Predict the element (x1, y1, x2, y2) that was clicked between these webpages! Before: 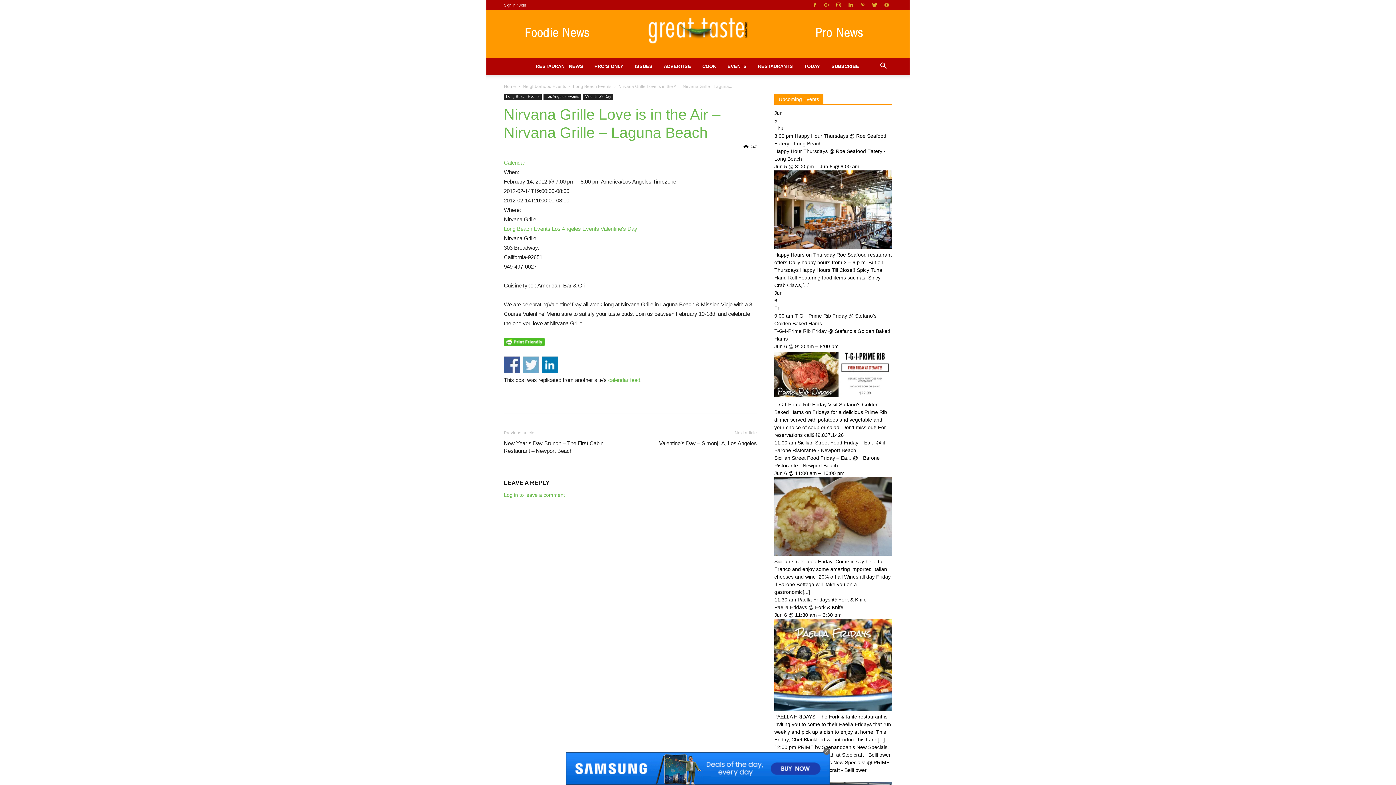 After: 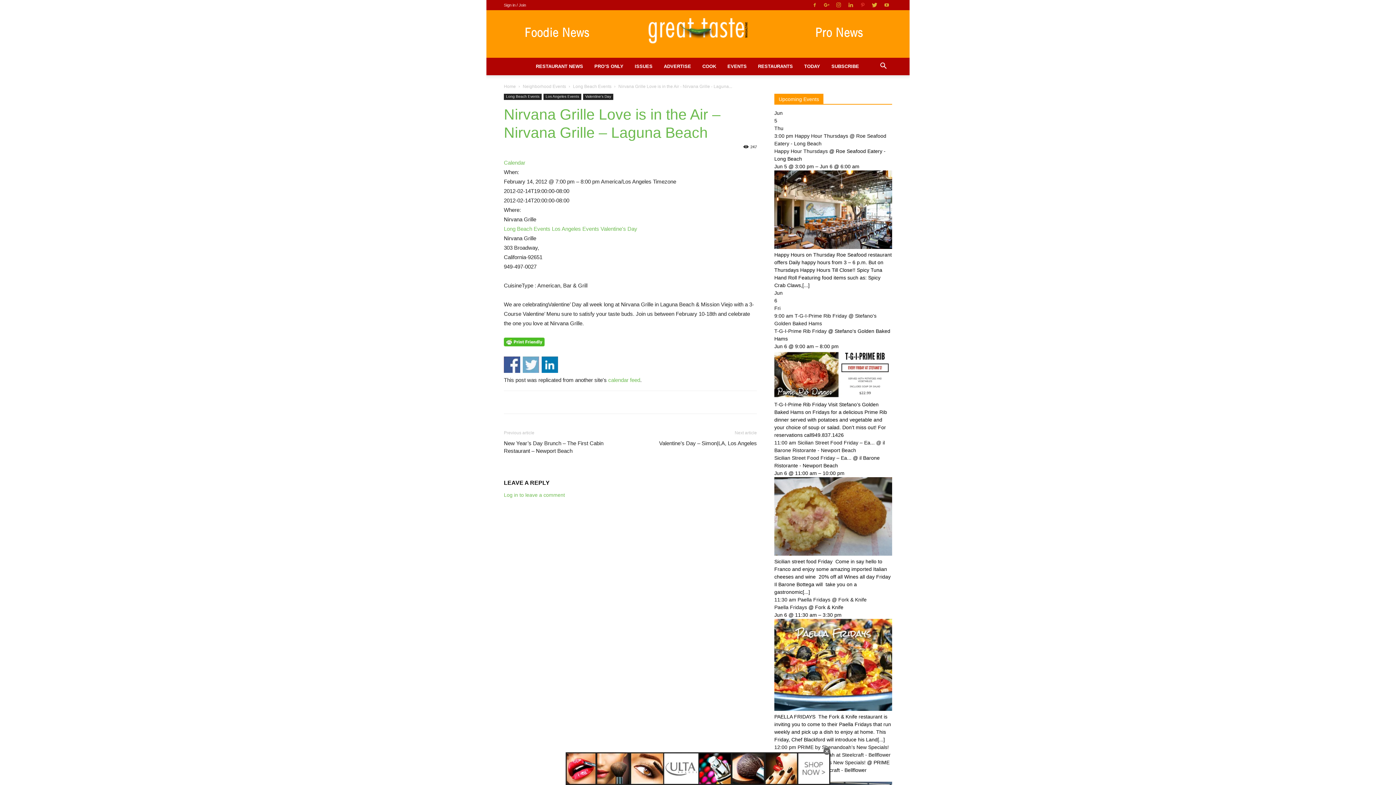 Action: bbox: (857, 0, 868, 10)